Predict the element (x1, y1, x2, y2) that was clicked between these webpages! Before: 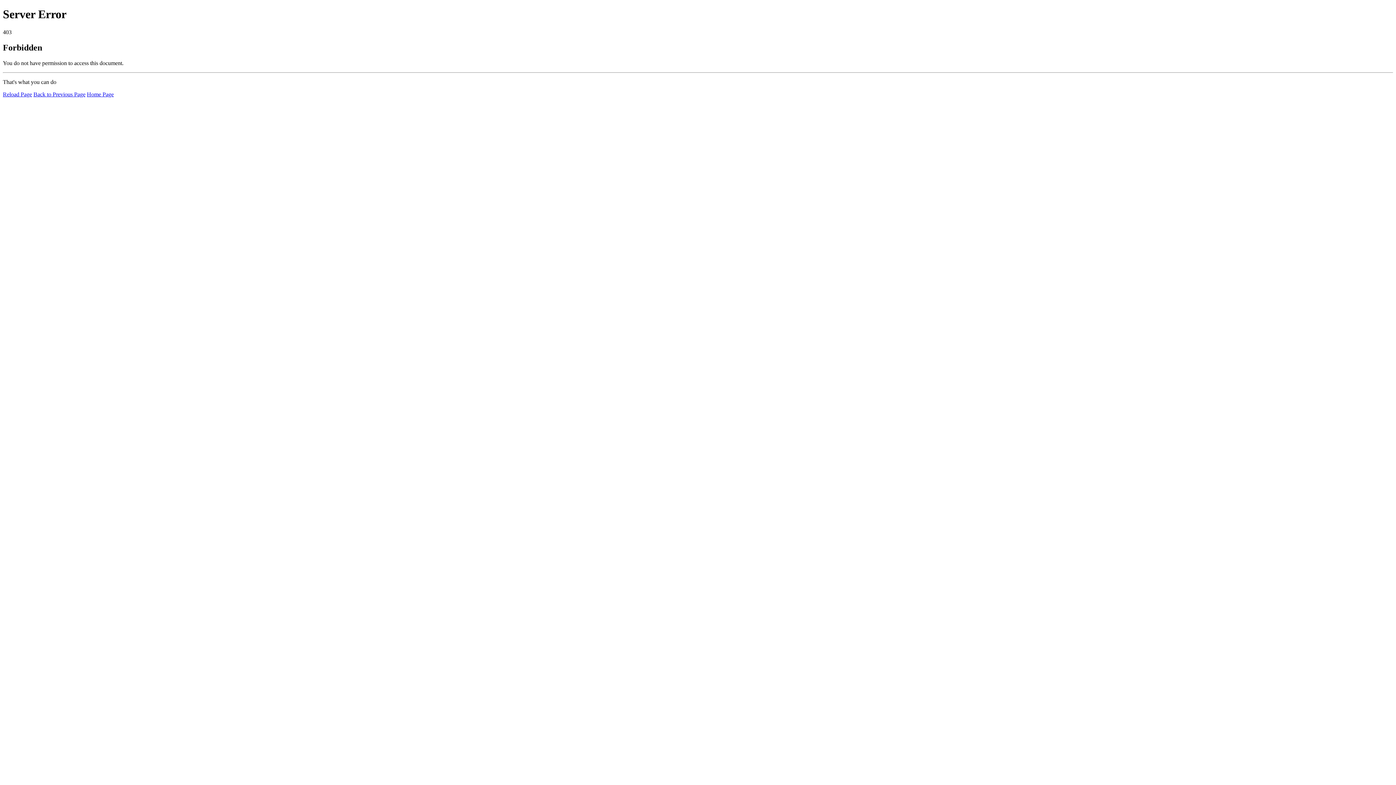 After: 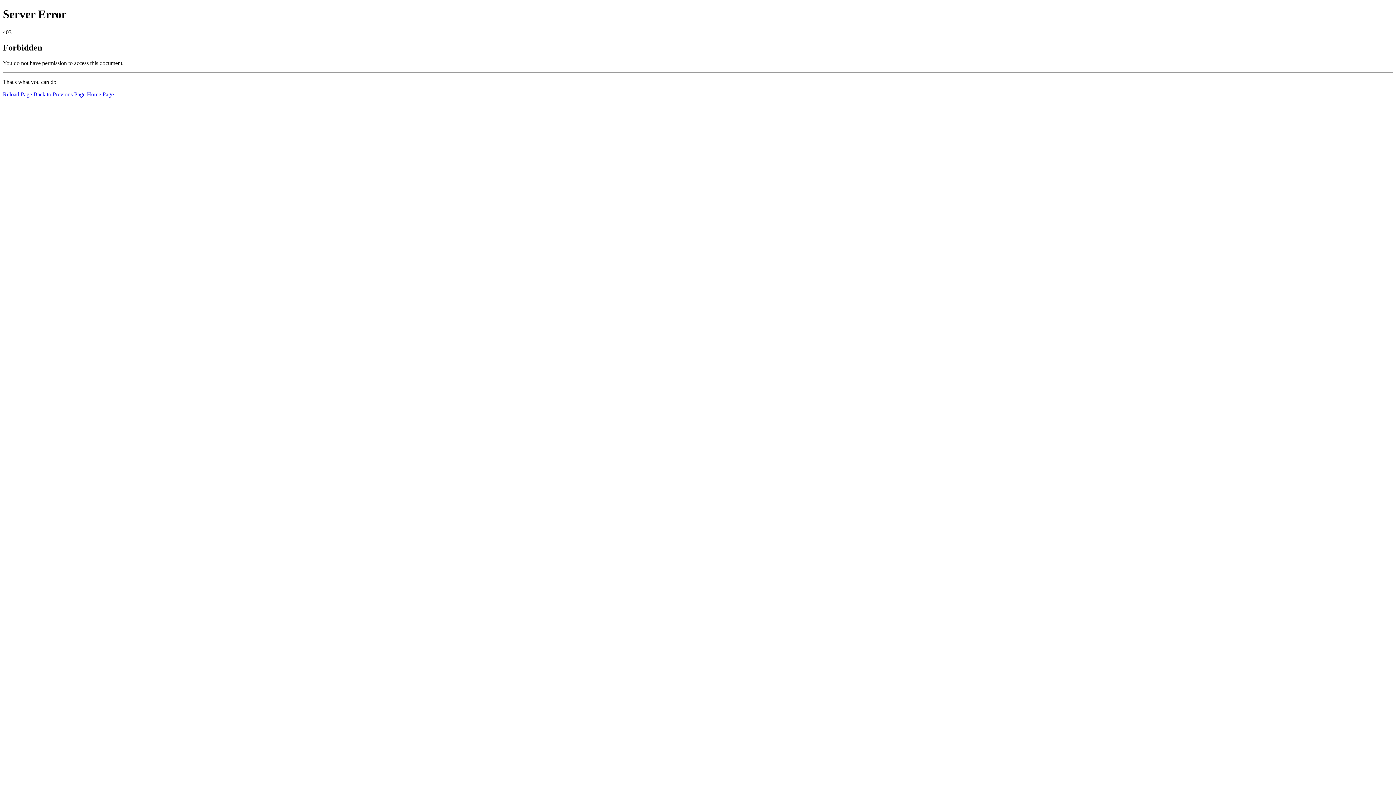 Action: label: Reload Page bbox: (2, 91, 32, 97)